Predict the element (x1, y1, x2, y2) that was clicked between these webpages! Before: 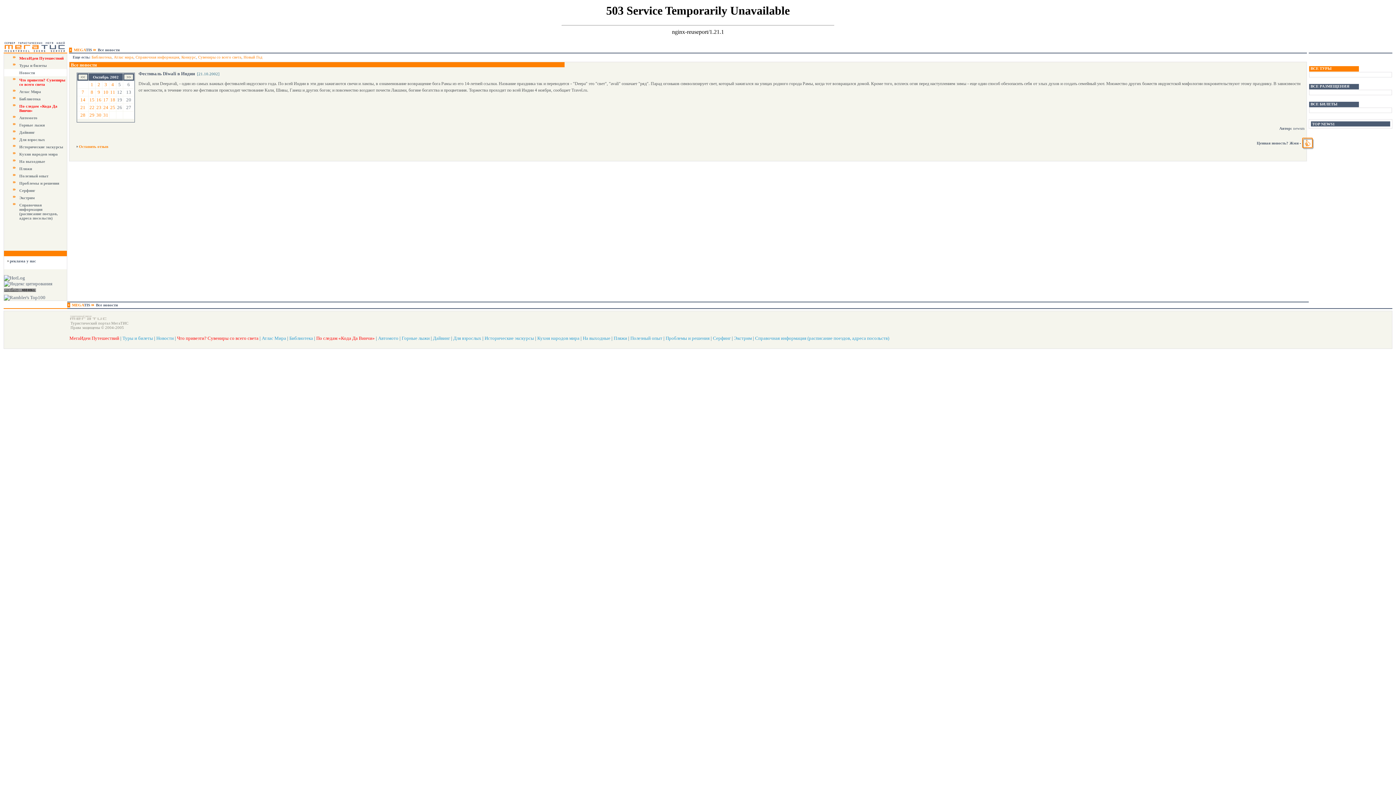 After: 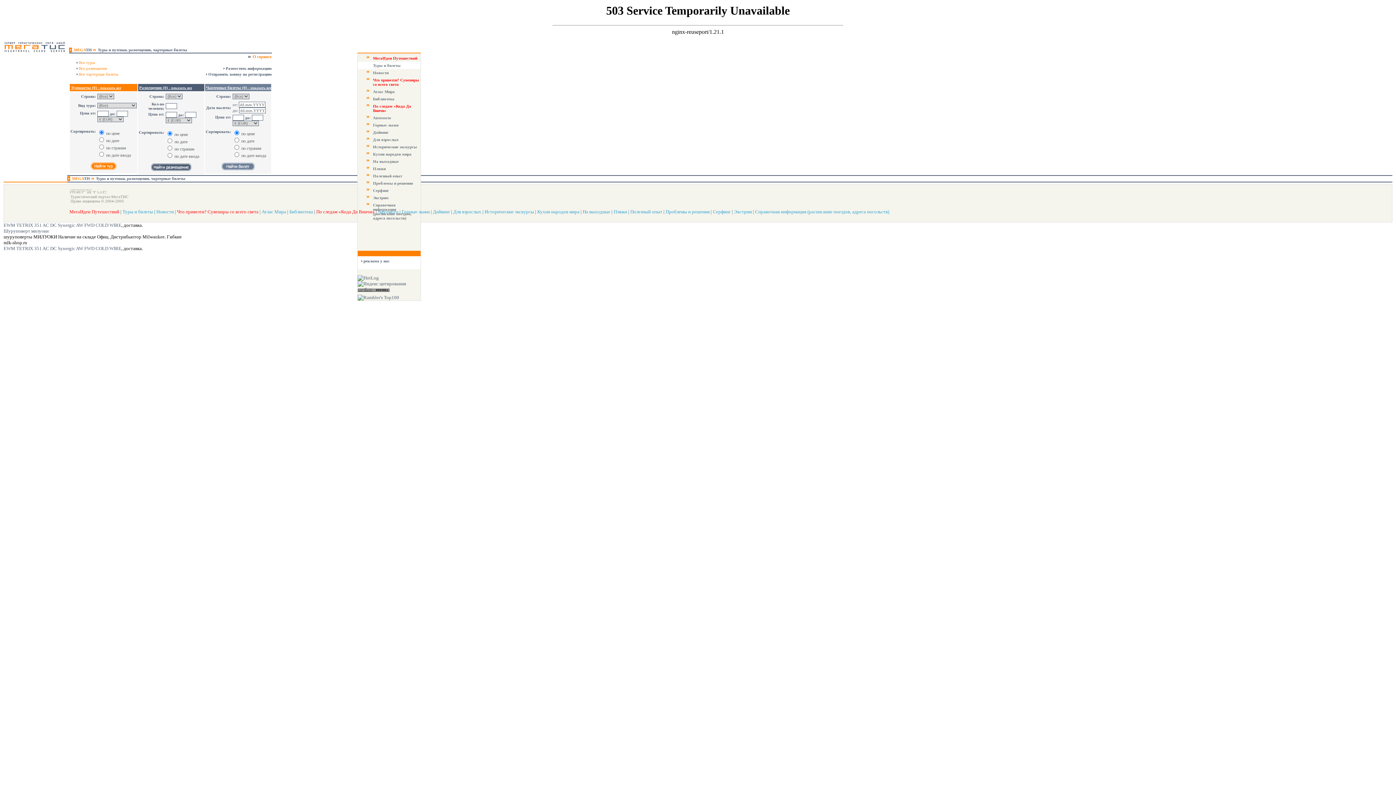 Action: bbox: (19, 63, 46, 67) label: Туры и билеты